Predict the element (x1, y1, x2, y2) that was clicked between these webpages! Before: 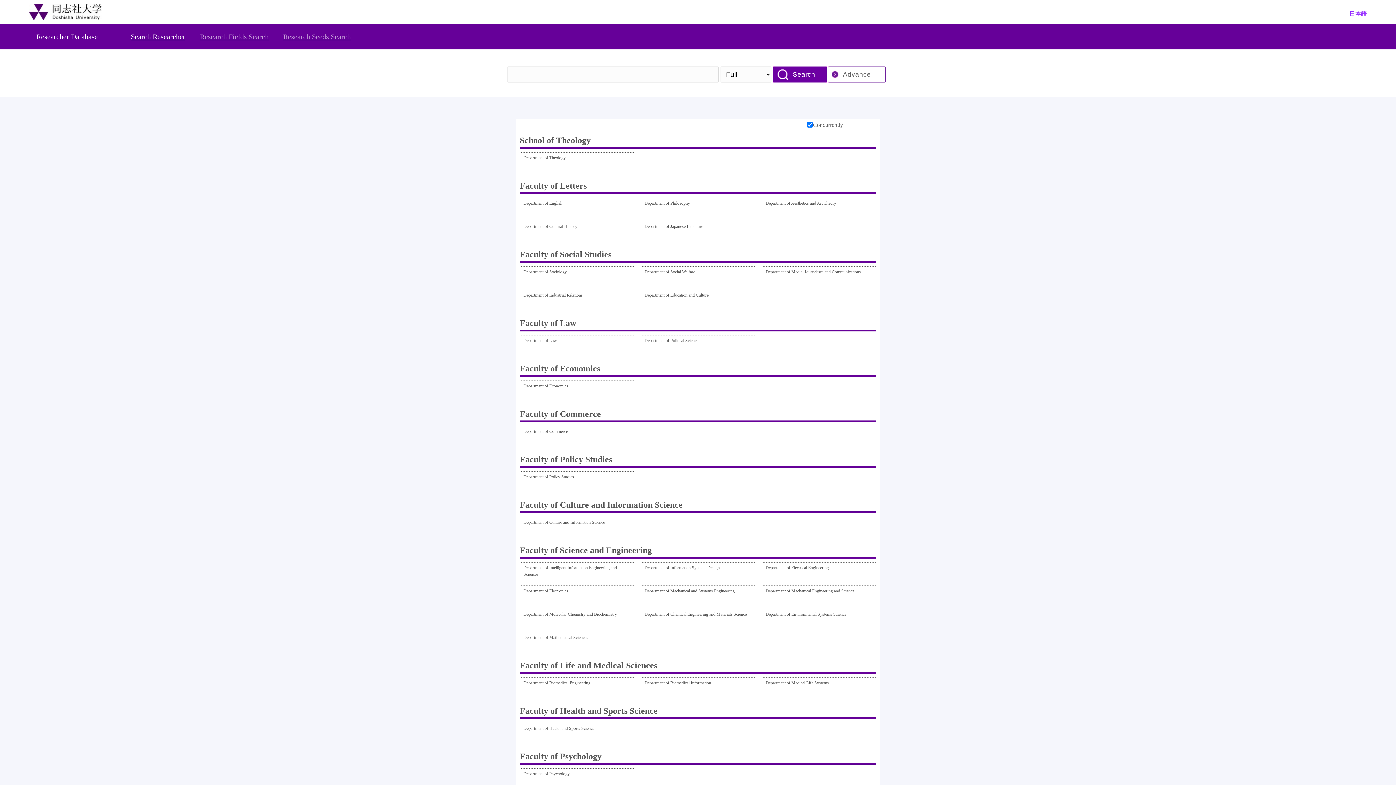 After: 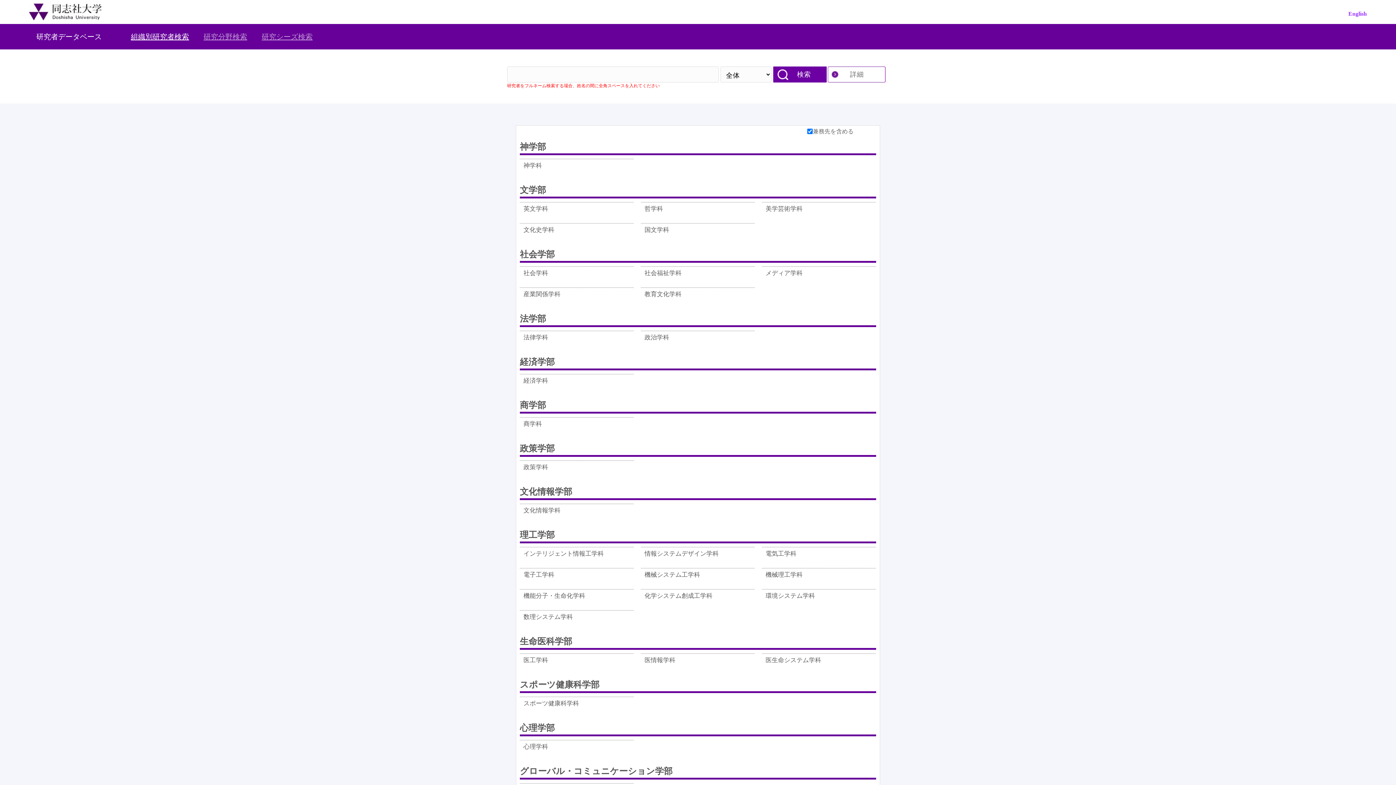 Action: bbox: (1349, 10, 1367, 16) label: 日本語